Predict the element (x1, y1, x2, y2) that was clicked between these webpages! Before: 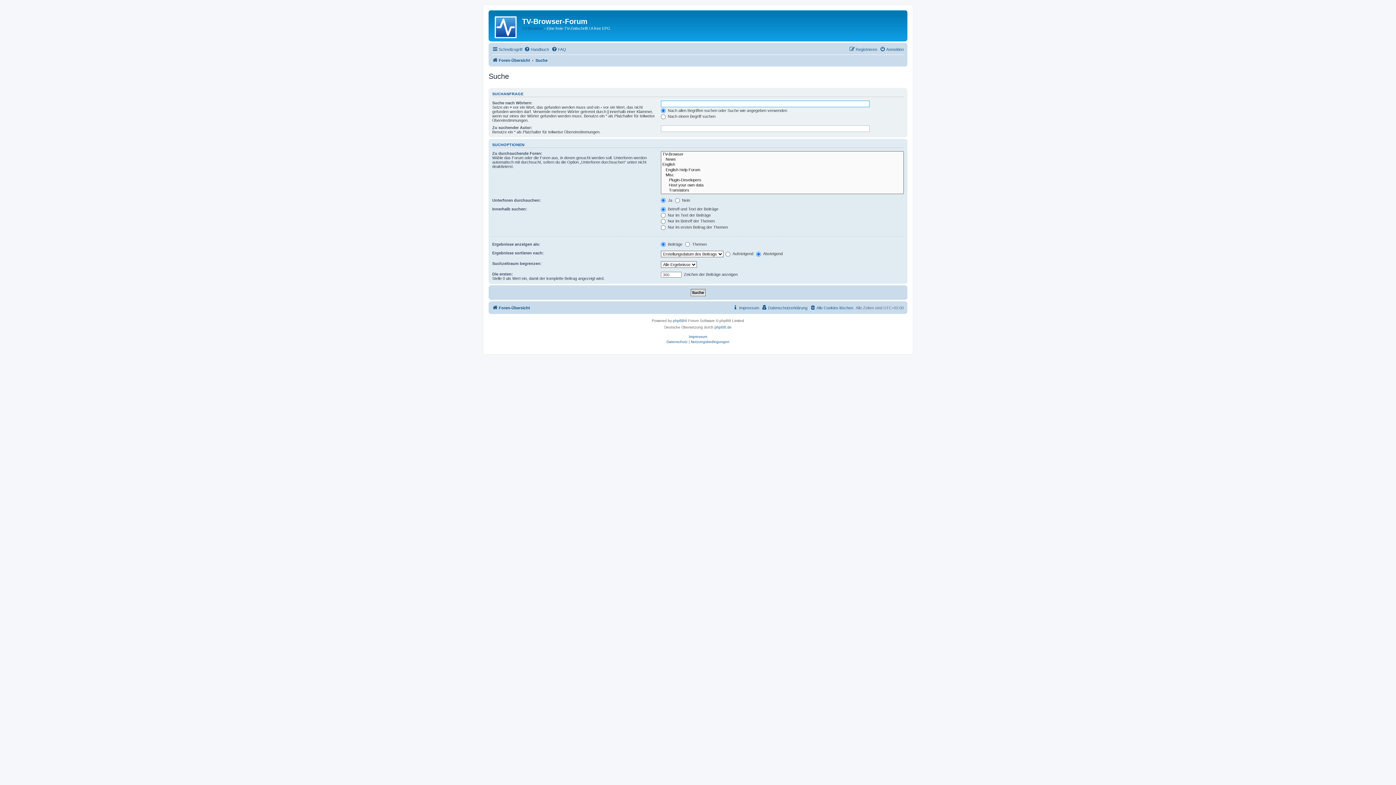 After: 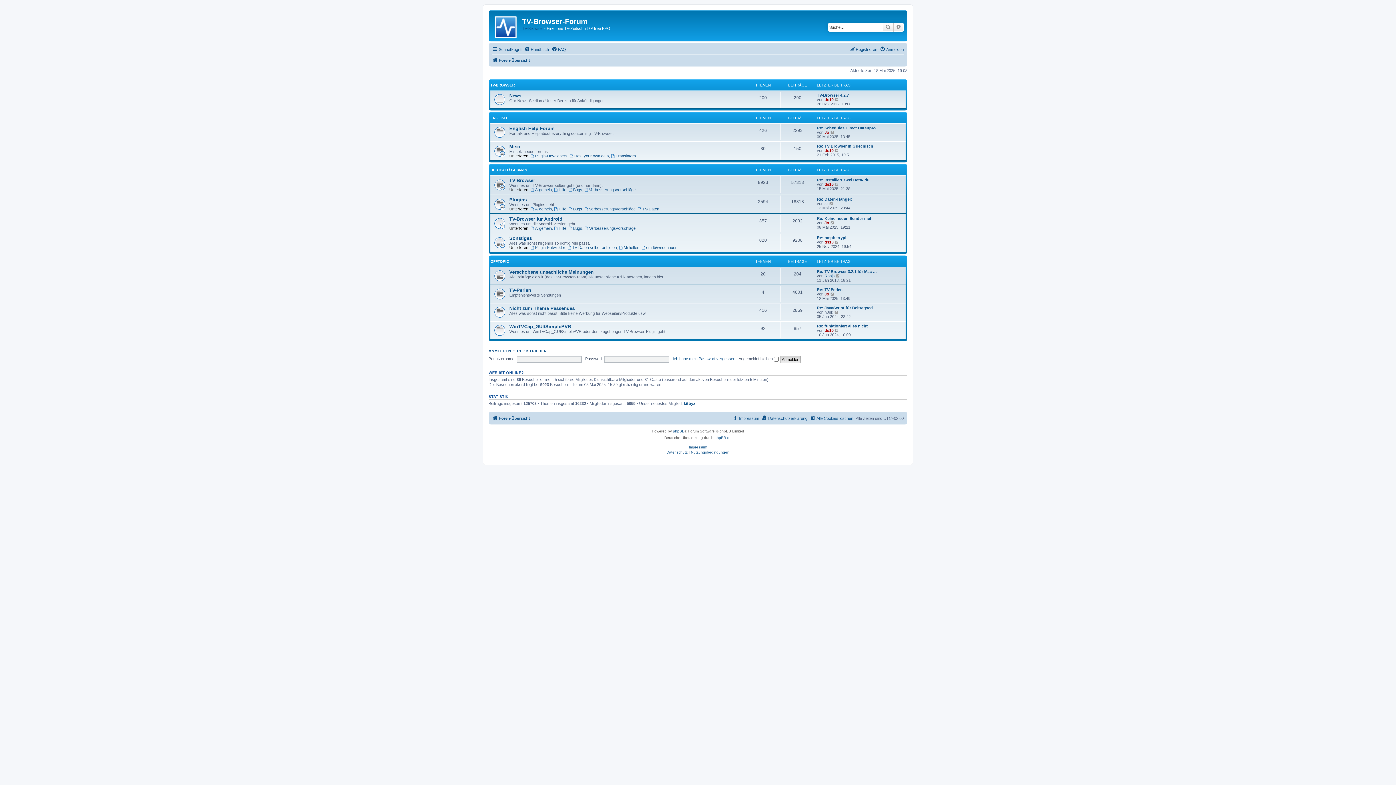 Action: bbox: (492, 303, 530, 312) label: Foren-Übersicht